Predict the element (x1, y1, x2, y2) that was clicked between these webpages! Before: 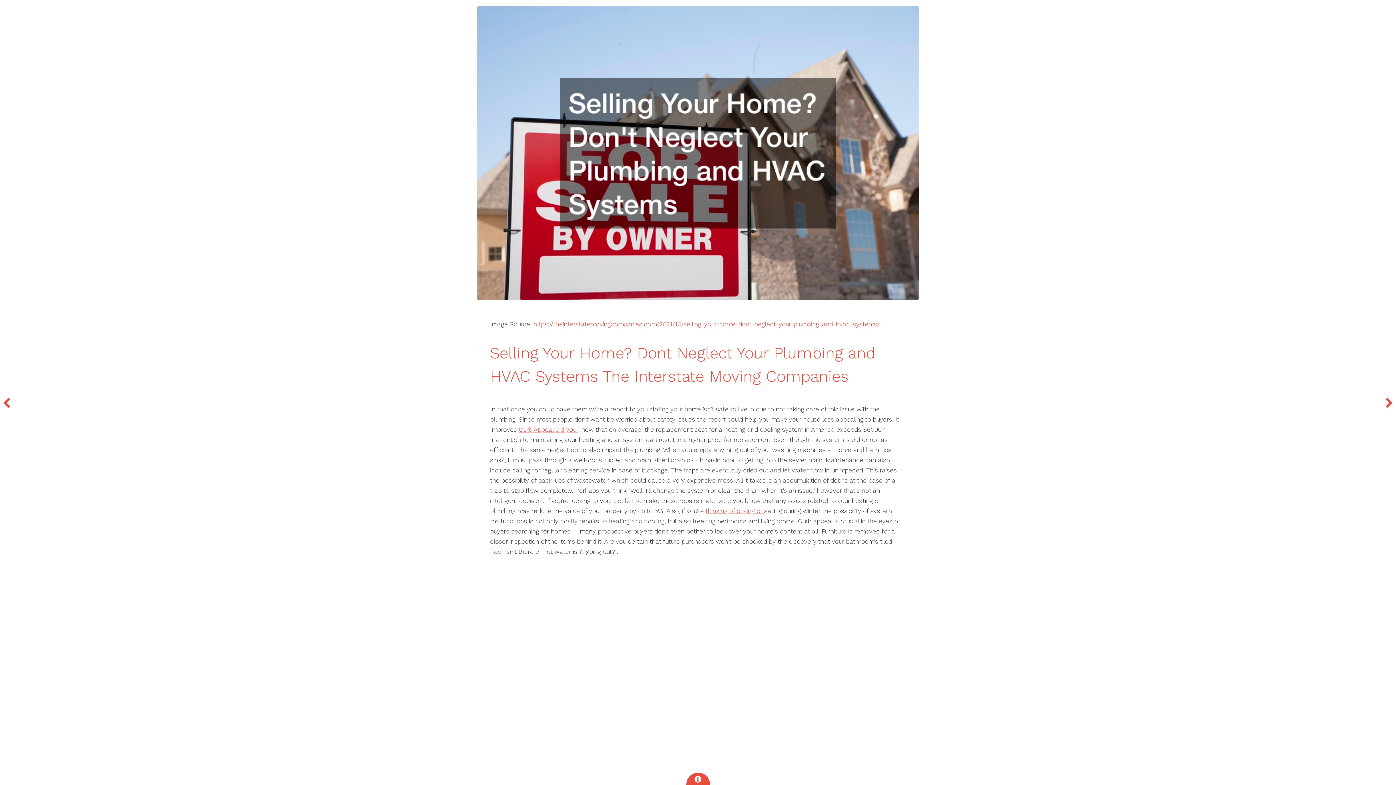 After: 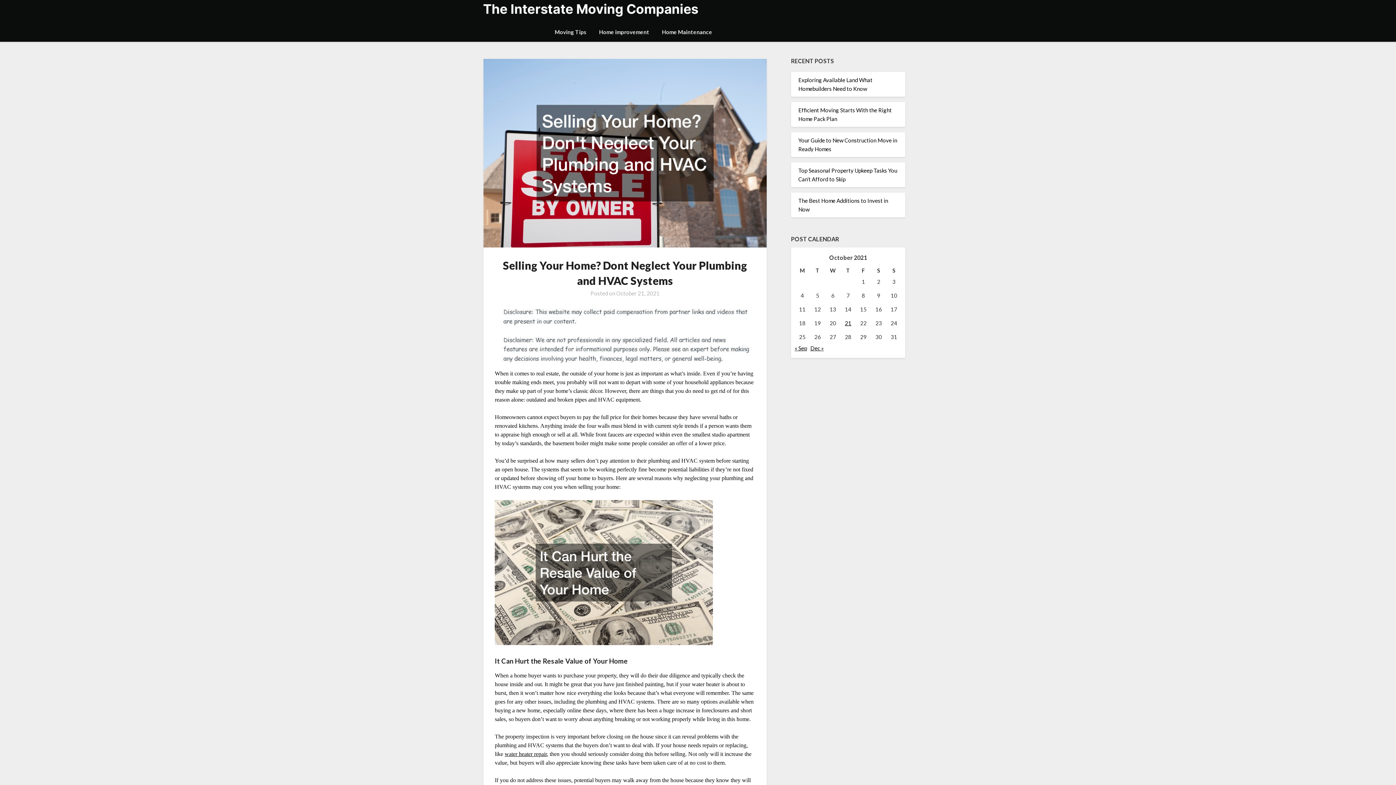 Action: label: https://theinterstatemovingcompanies.com/2021/10/selling-your-home-dont-neglect-your-plumbing-and-hvac-systems/ bbox: (533, 320, 879, 327)